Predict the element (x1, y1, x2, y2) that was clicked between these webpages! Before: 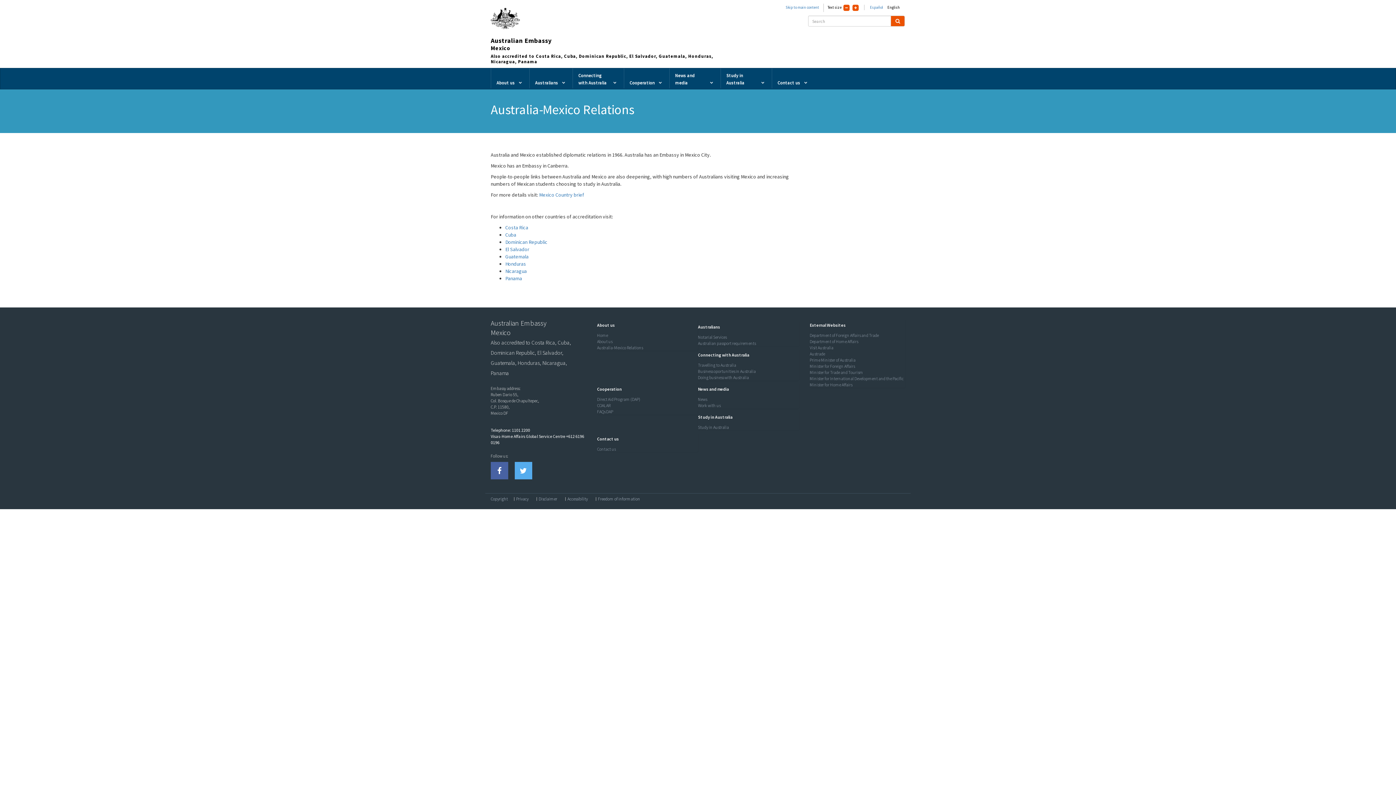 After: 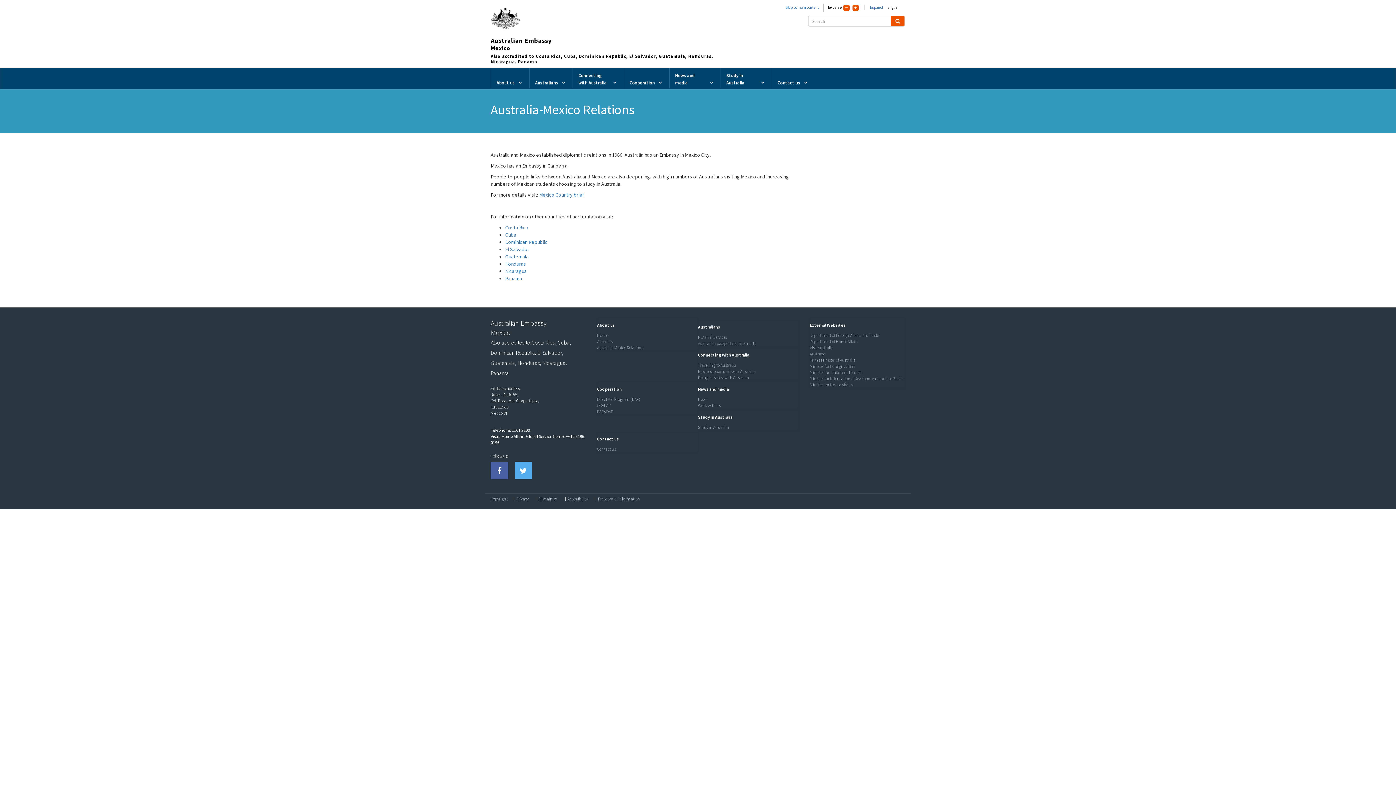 Action: bbox: (895, 17, 900, 24)